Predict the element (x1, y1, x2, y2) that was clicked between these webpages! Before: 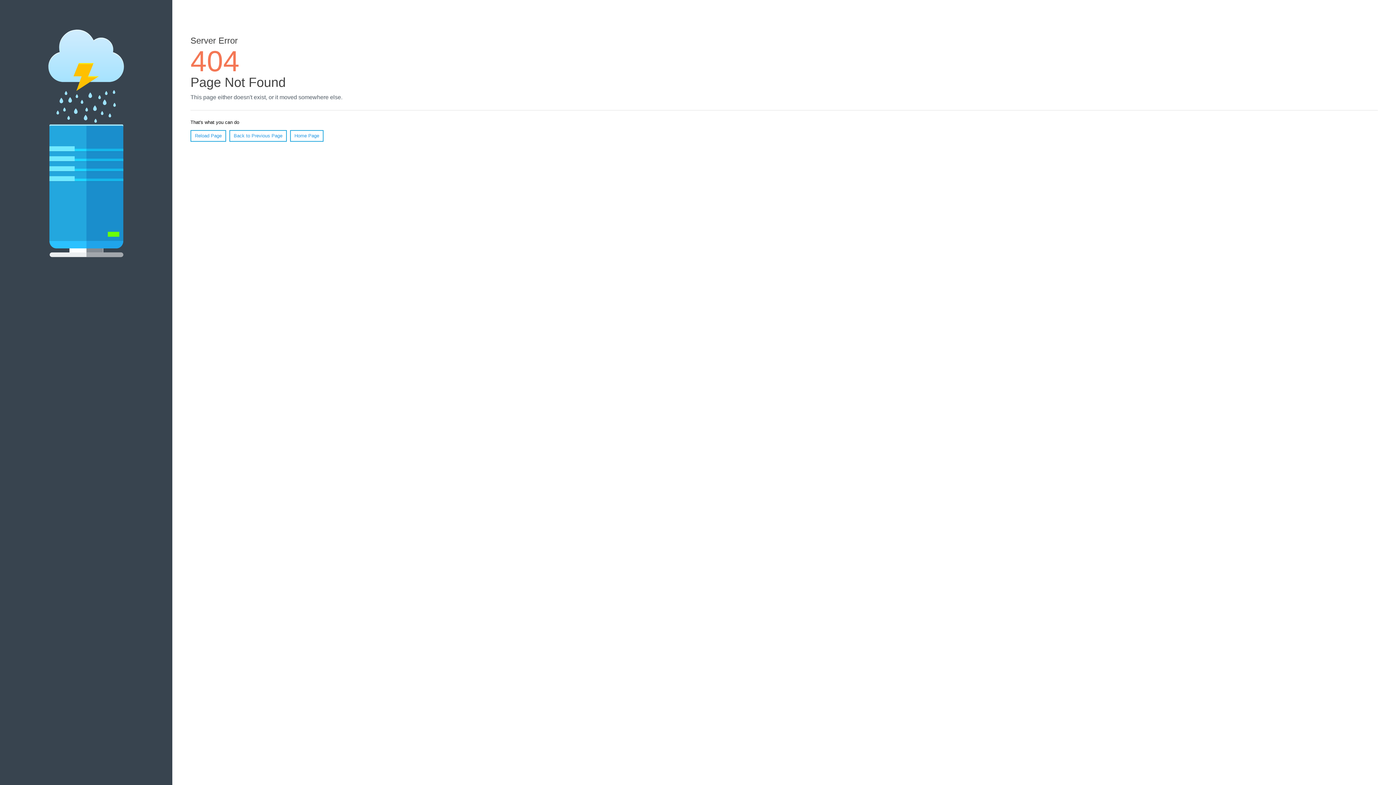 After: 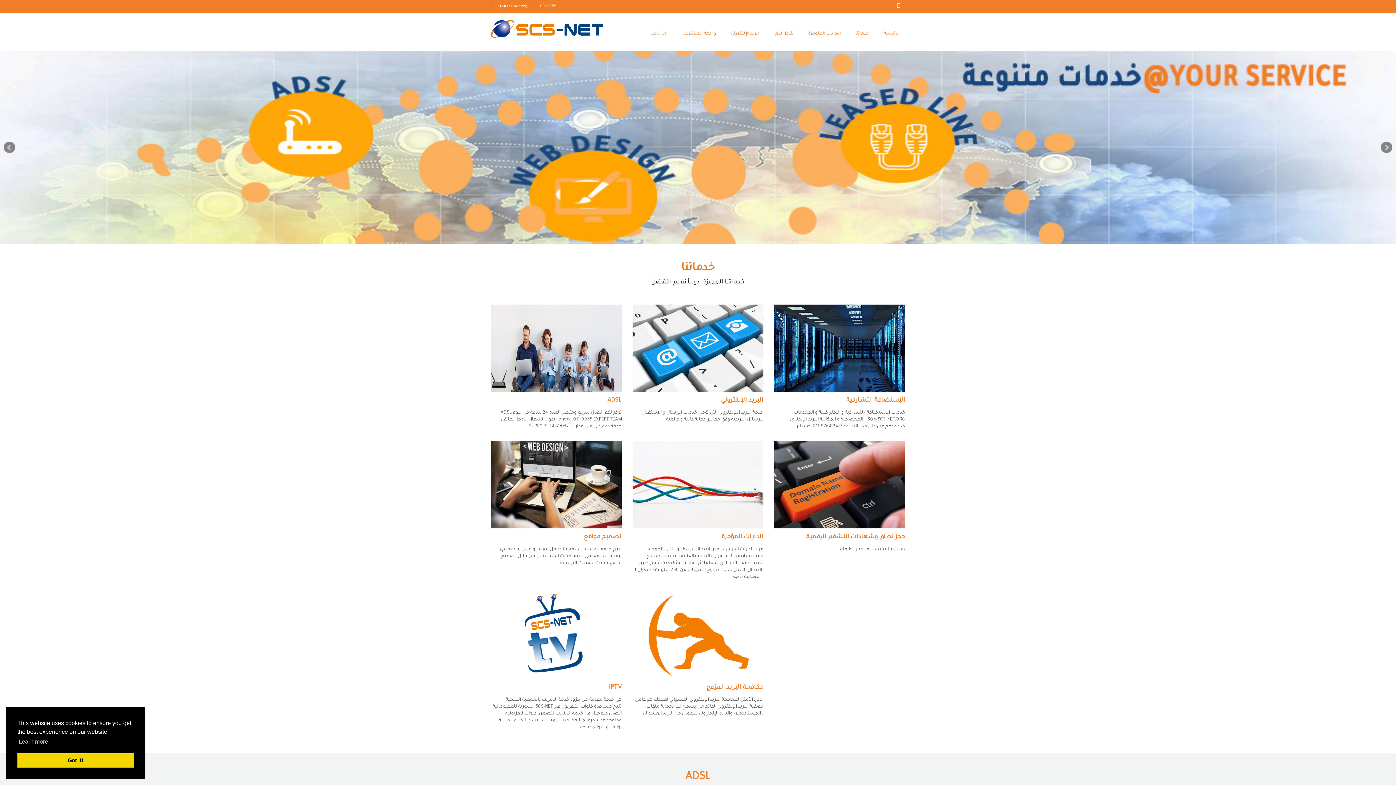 Action: label: Home Page bbox: (290, 130, 323, 141)